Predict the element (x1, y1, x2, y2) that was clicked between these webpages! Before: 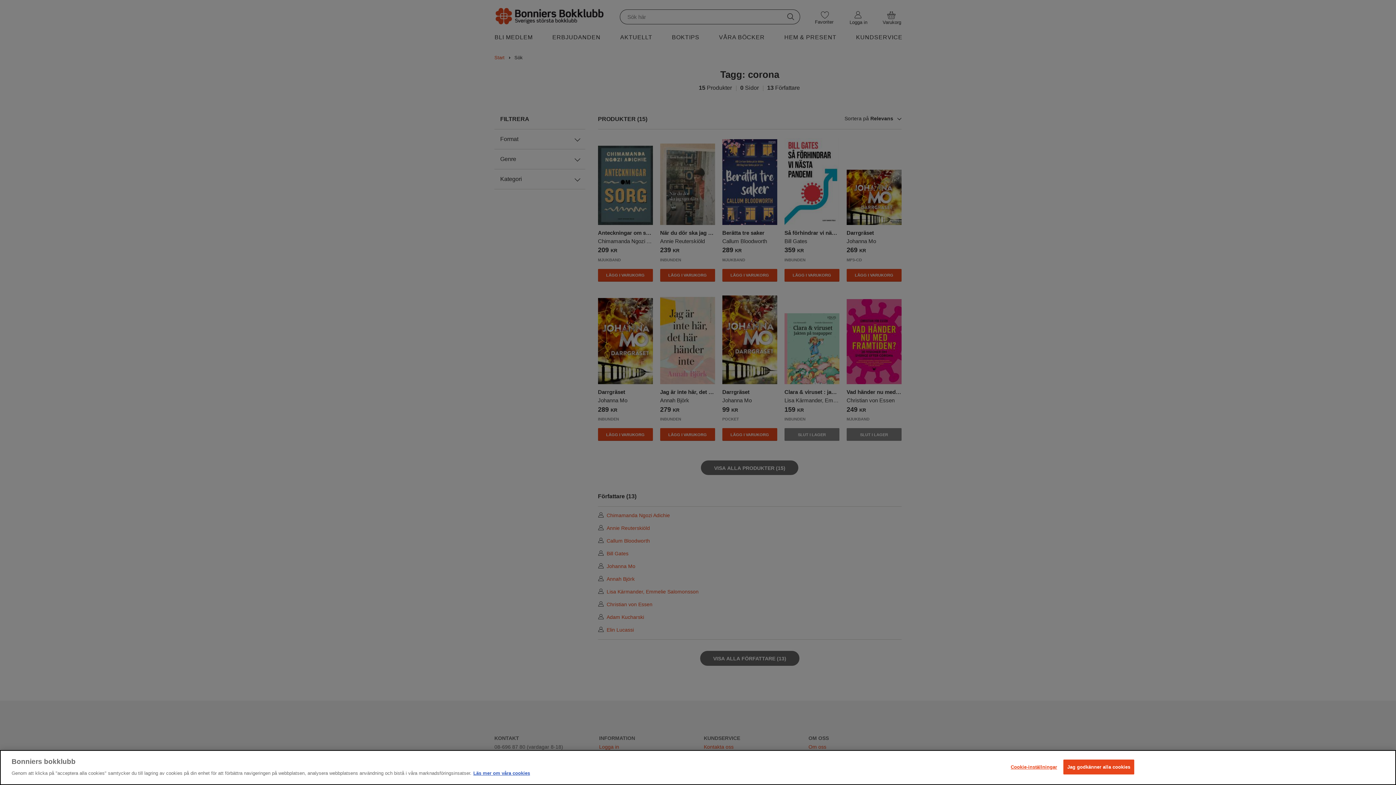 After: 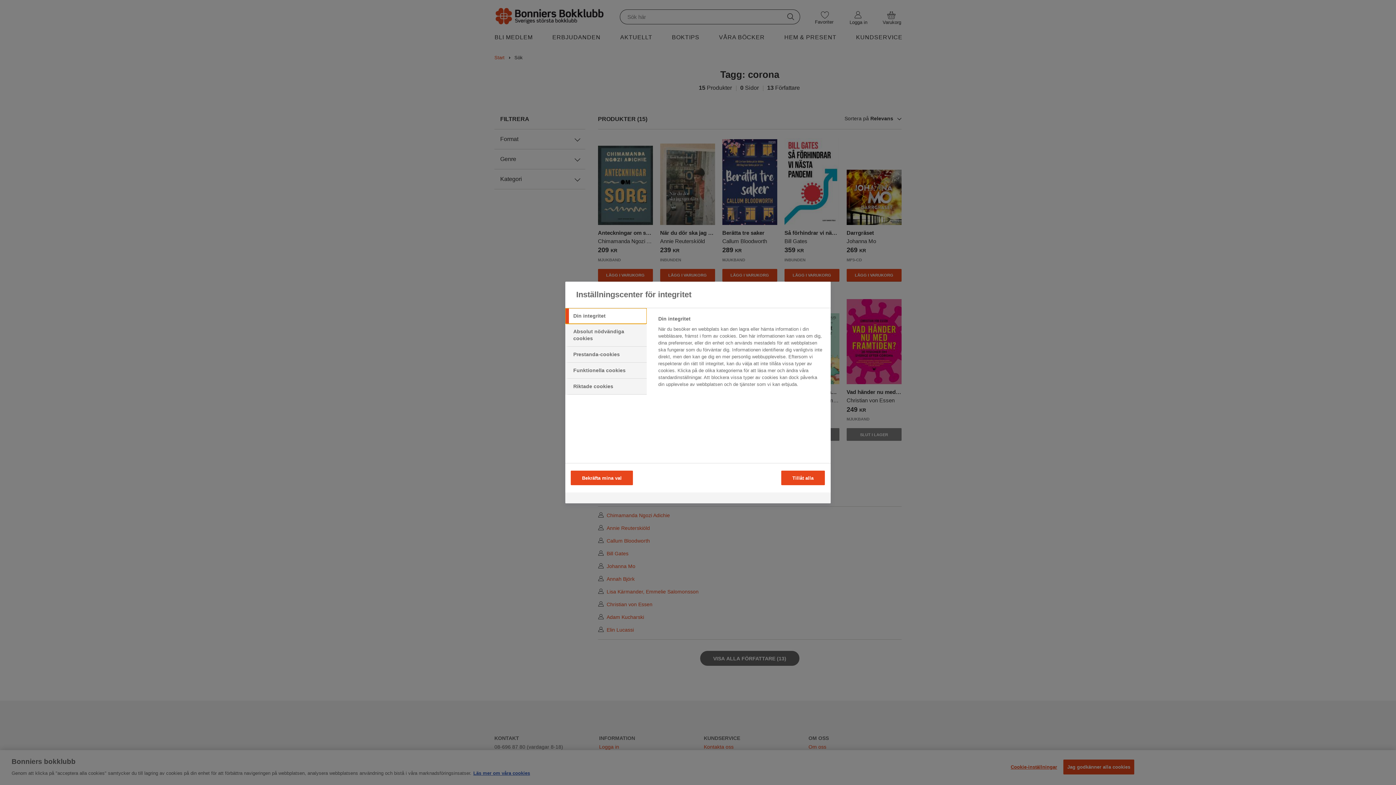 Action: label: Cookie-inställningar bbox: (1011, 760, 1057, 774)